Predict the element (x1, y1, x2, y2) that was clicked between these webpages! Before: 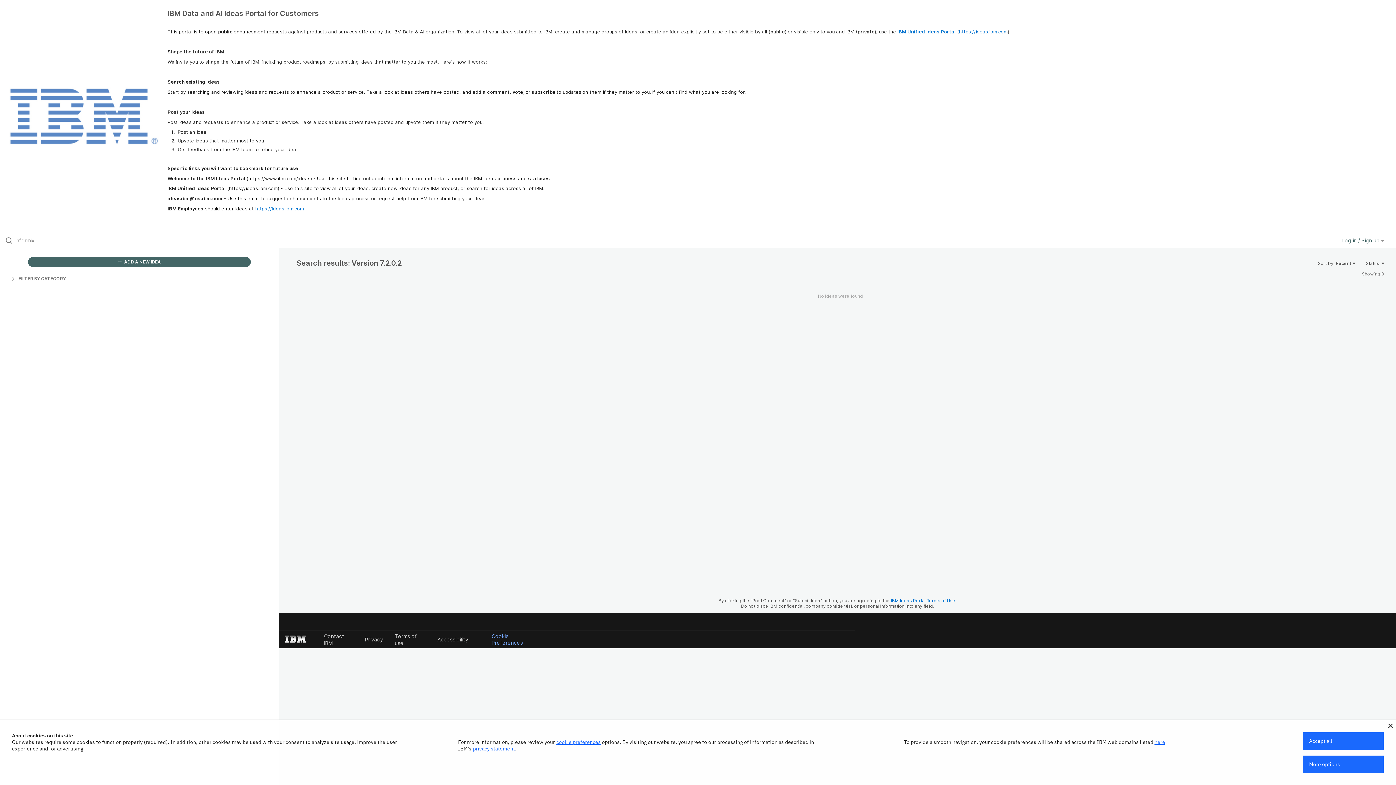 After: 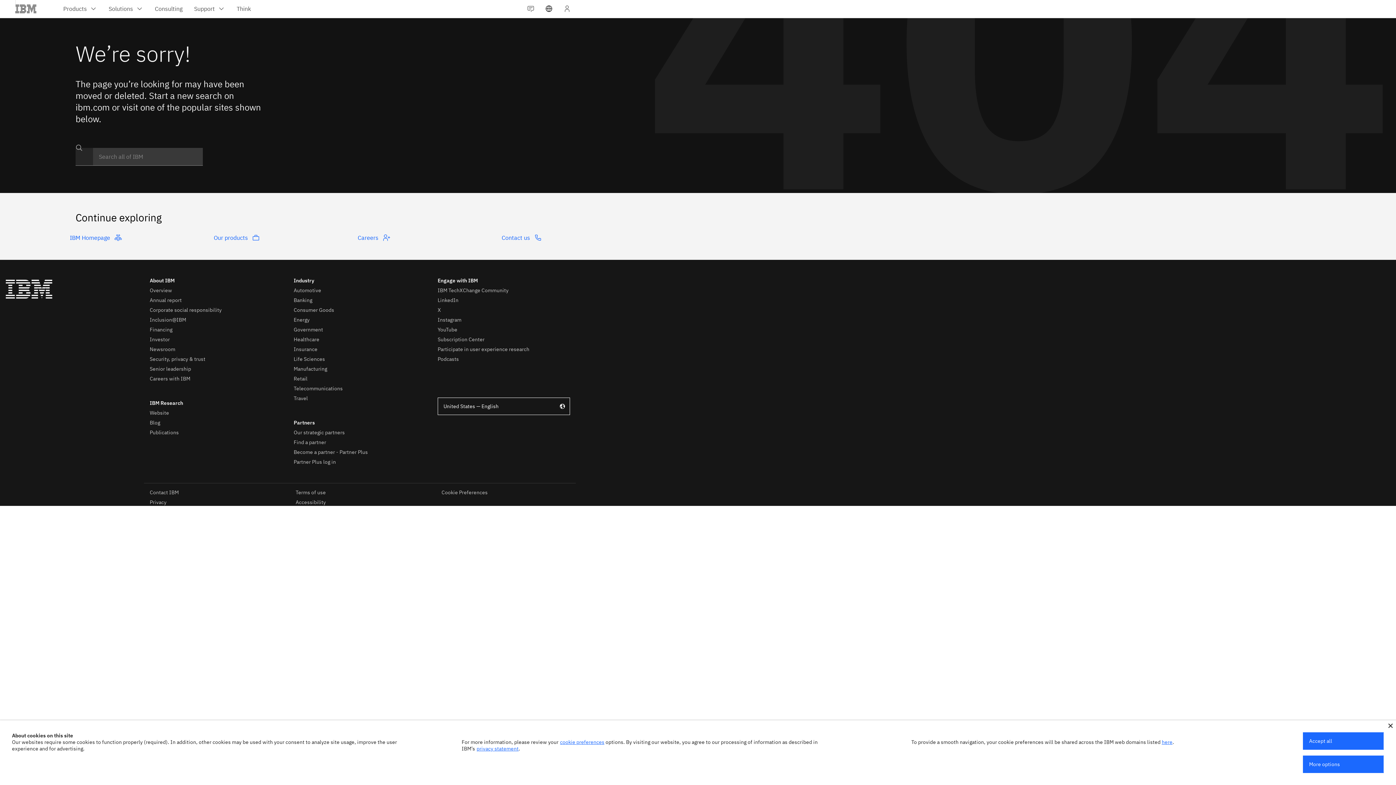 Action: label: https://www.ibm.com/ideas bbox: (248, 175, 310, 181)